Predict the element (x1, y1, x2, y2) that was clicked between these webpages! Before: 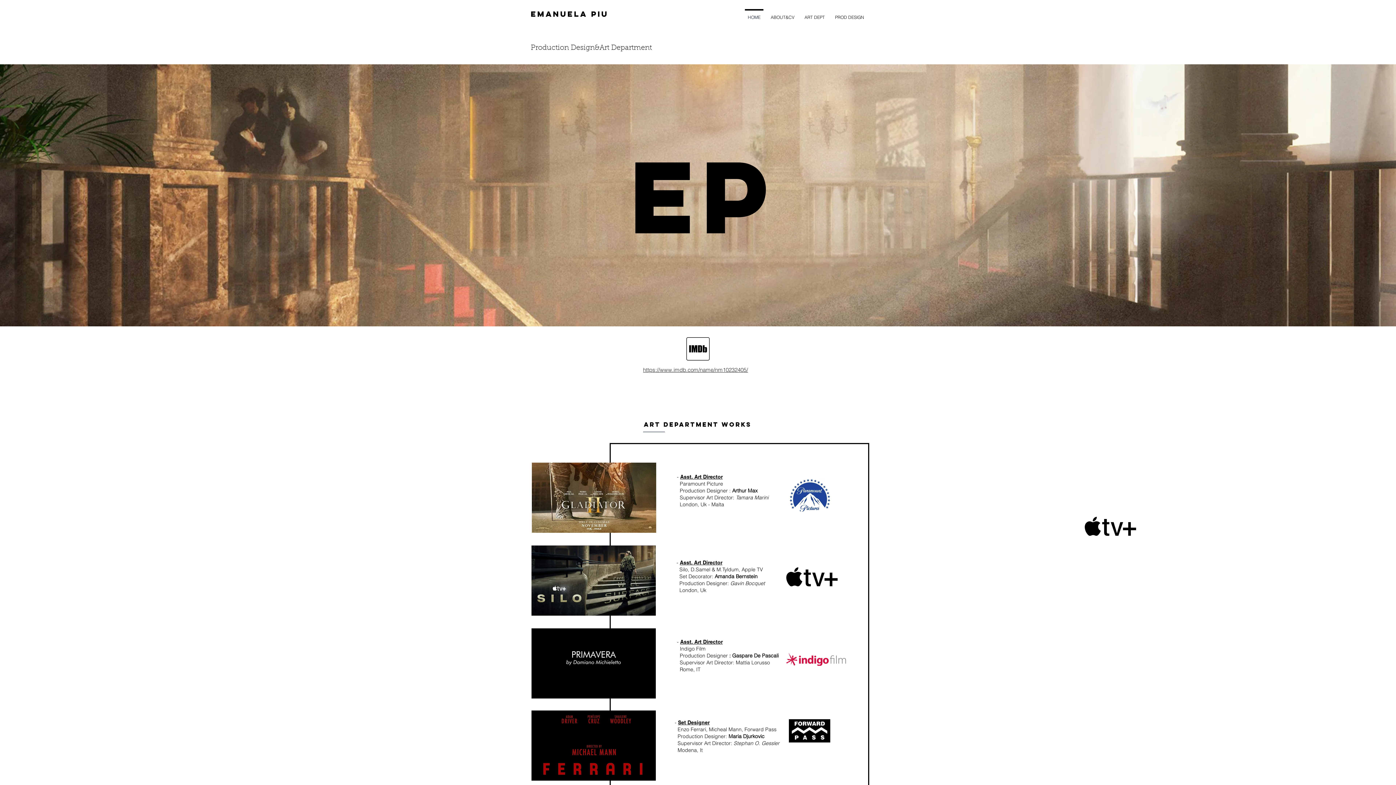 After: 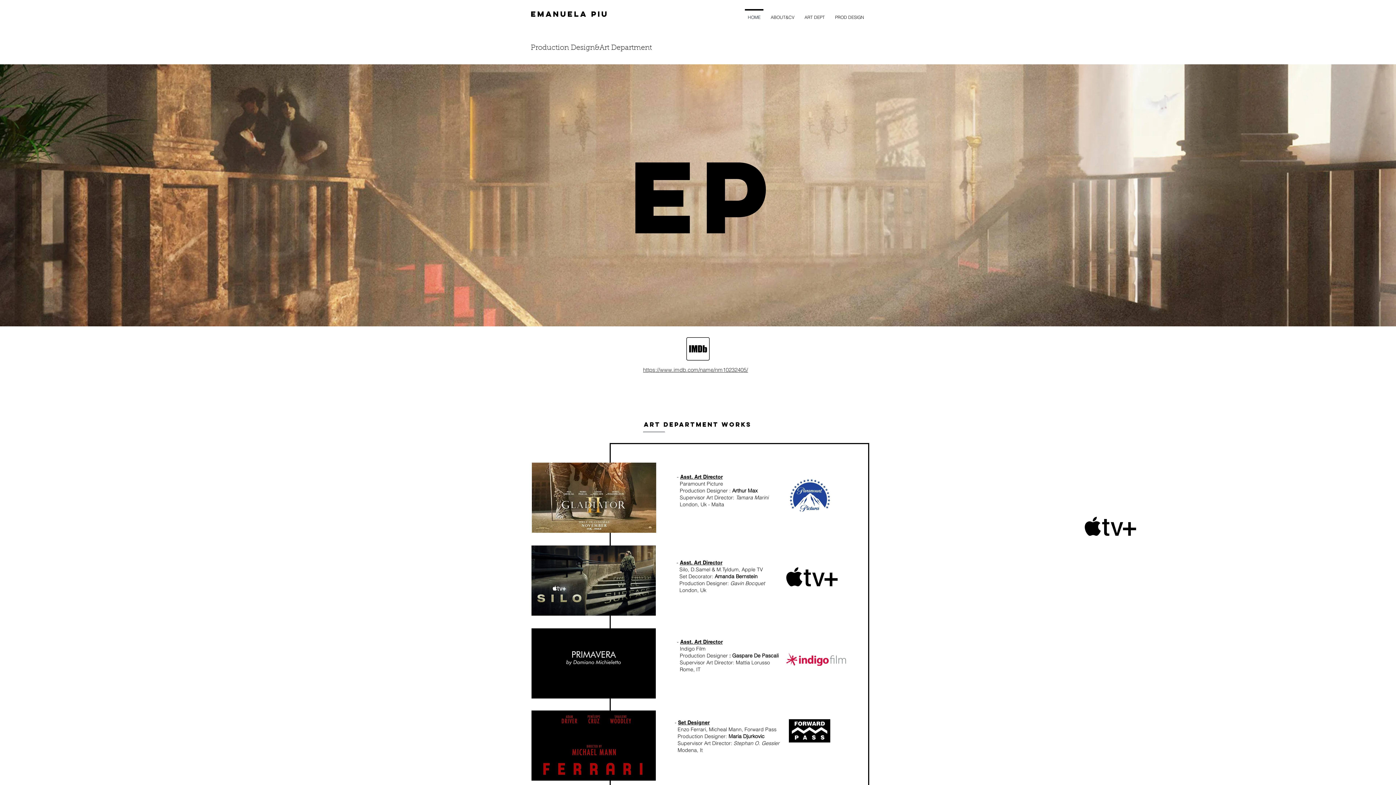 Action: bbox: (36, 186, 45, 204) label: Previous